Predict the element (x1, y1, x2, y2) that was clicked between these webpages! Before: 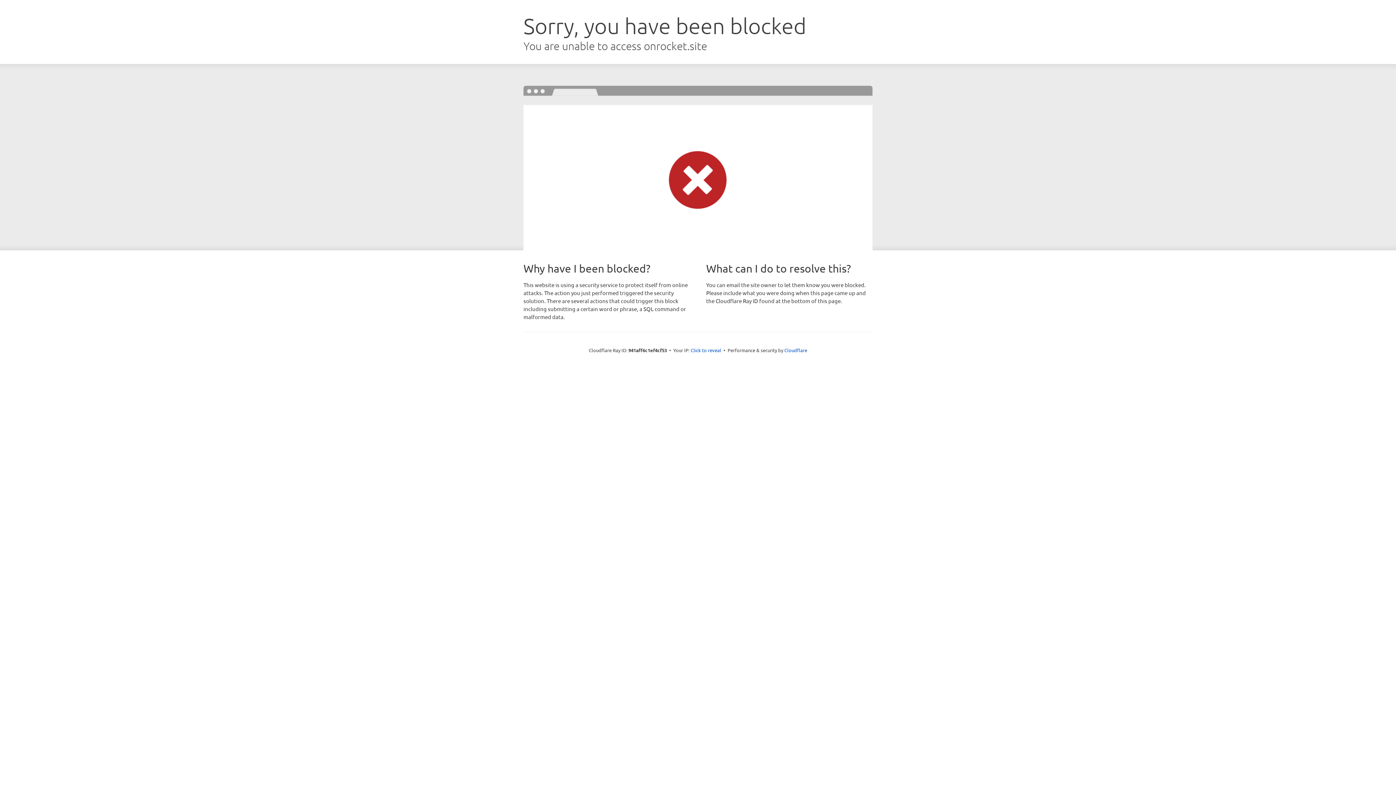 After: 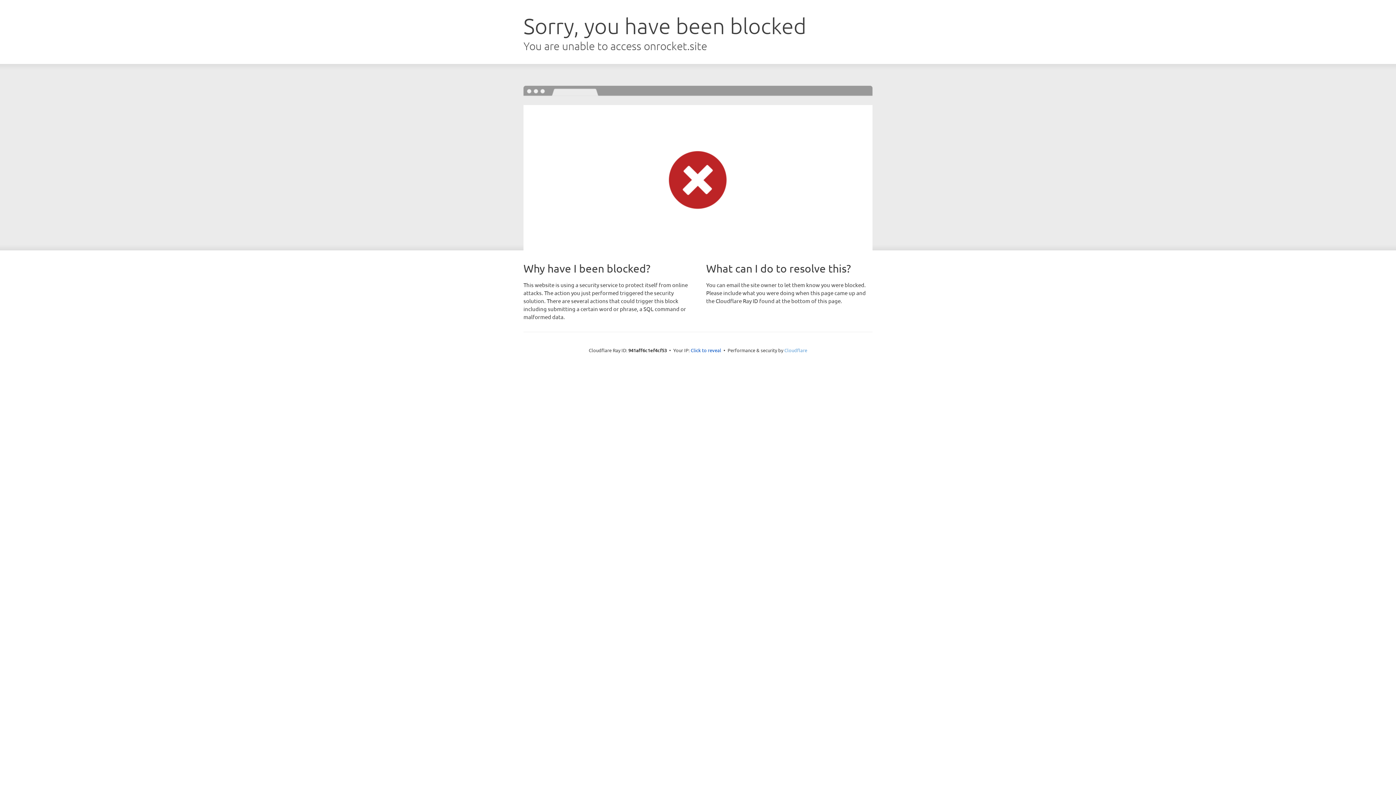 Action: label: Cloudflare bbox: (784, 347, 807, 353)